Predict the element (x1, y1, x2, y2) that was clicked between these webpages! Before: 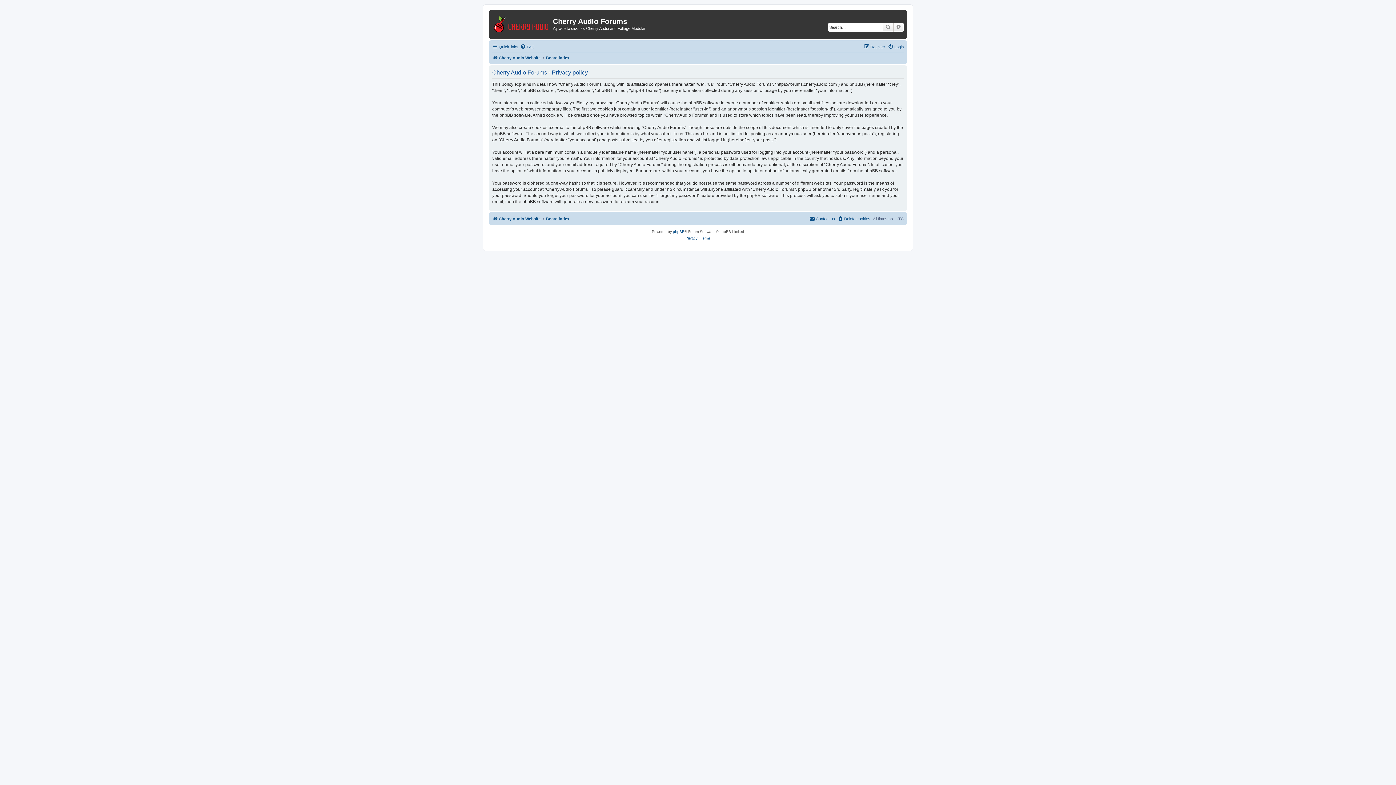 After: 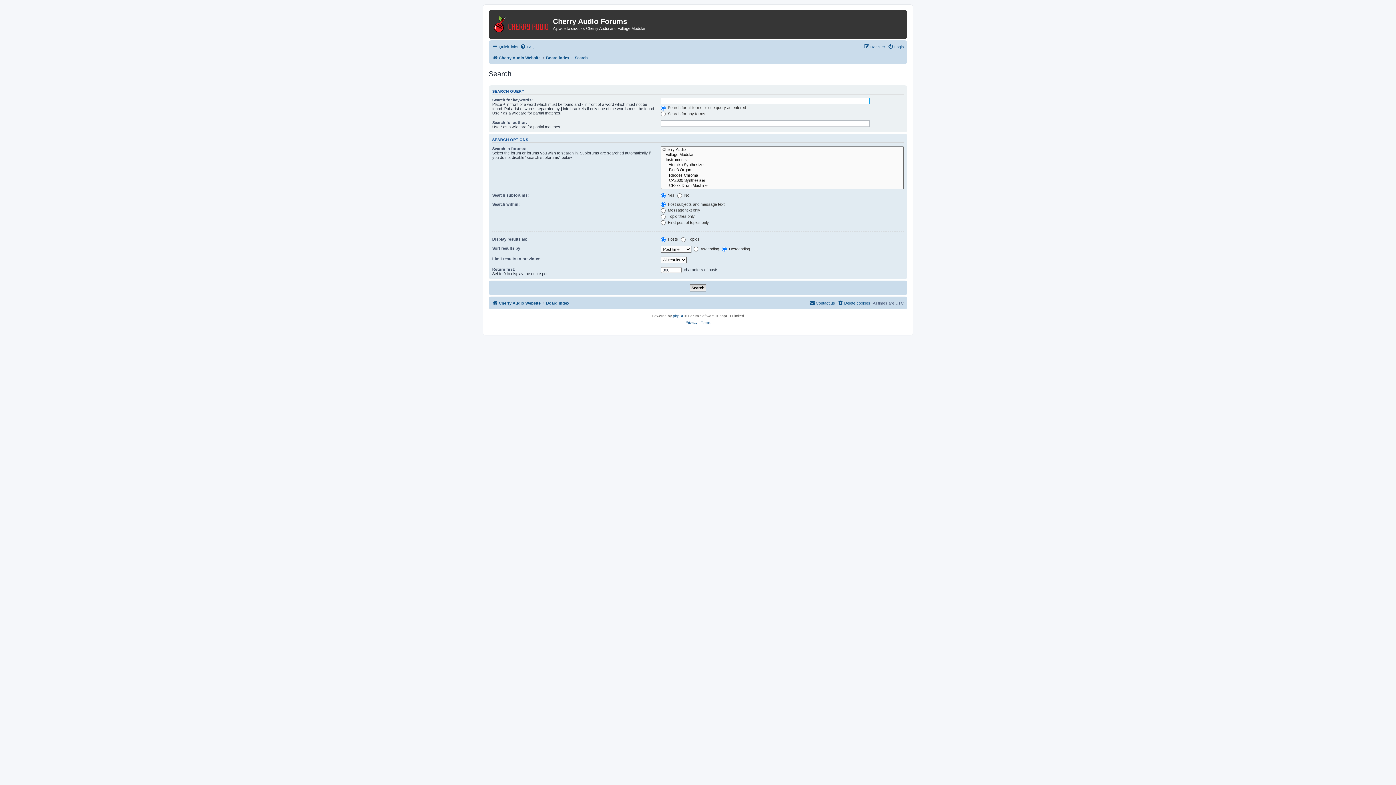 Action: bbox: (893, 22, 904, 31) label: Advanced search